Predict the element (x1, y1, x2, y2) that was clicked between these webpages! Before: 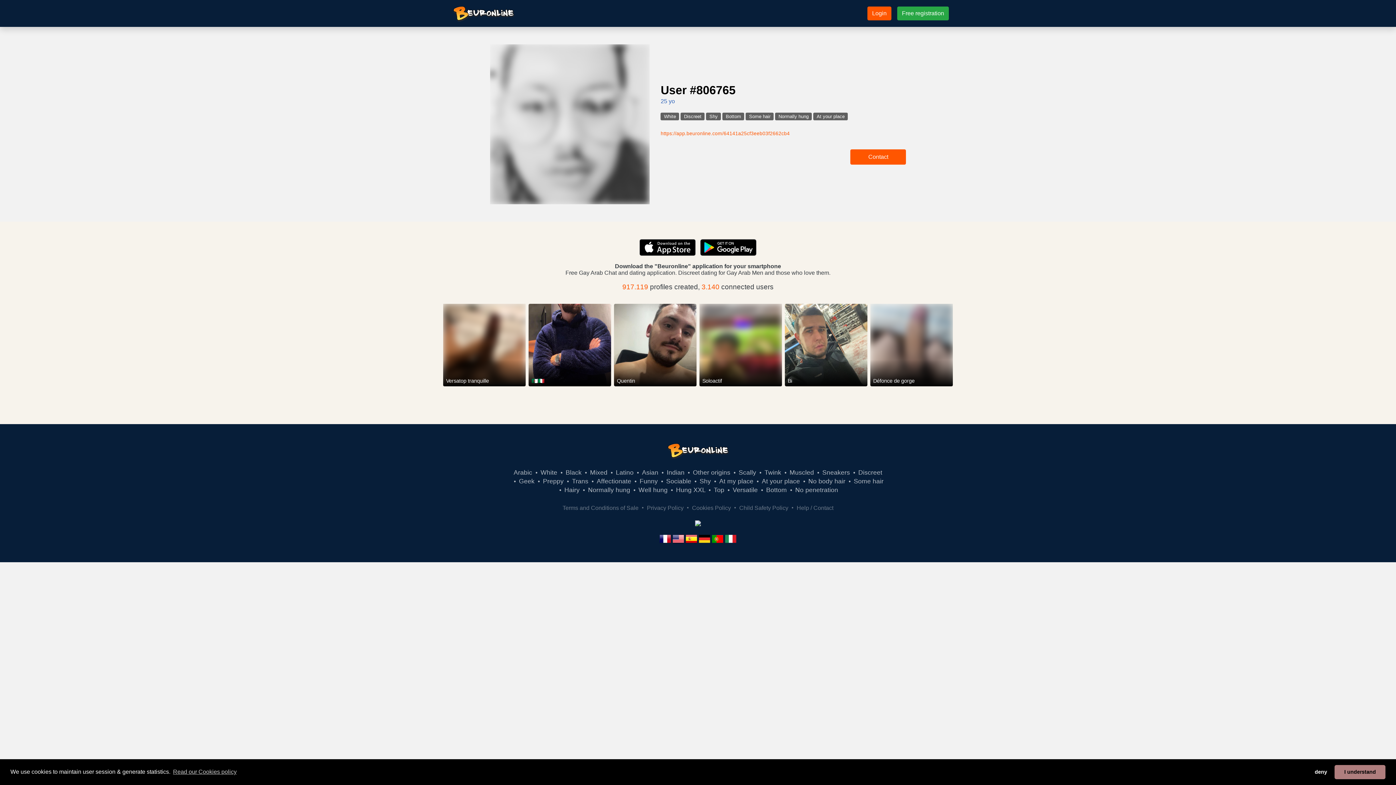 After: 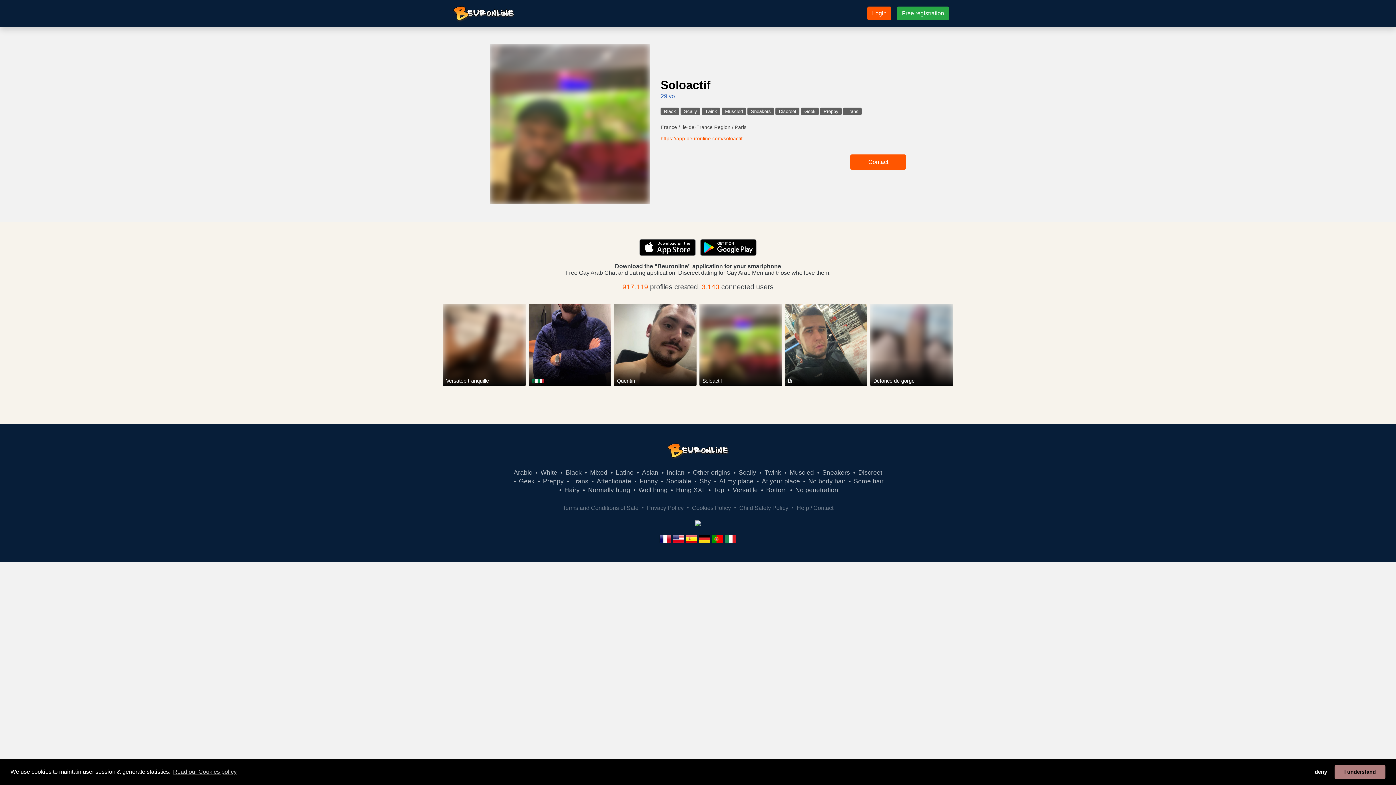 Action: bbox: (699, 303, 782, 386) label: Soloactif